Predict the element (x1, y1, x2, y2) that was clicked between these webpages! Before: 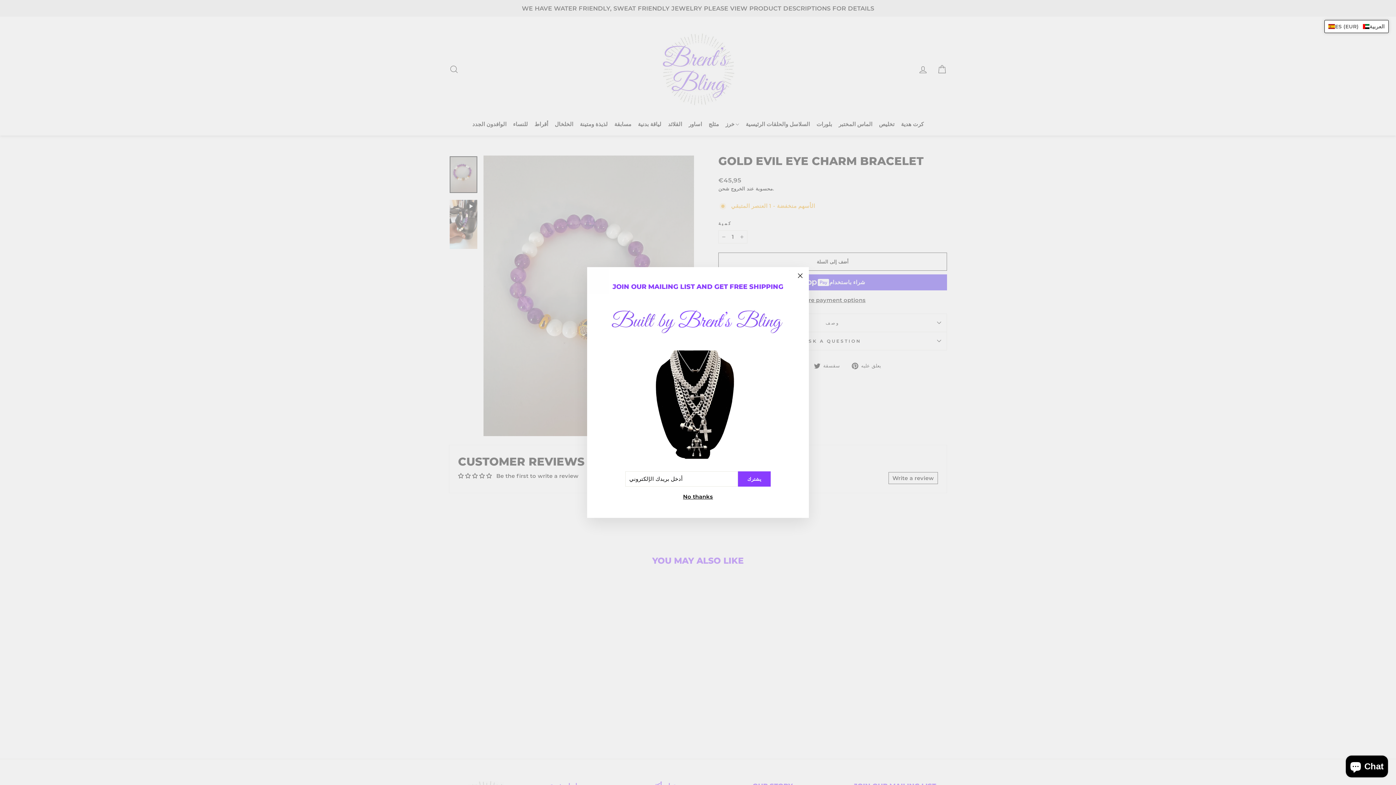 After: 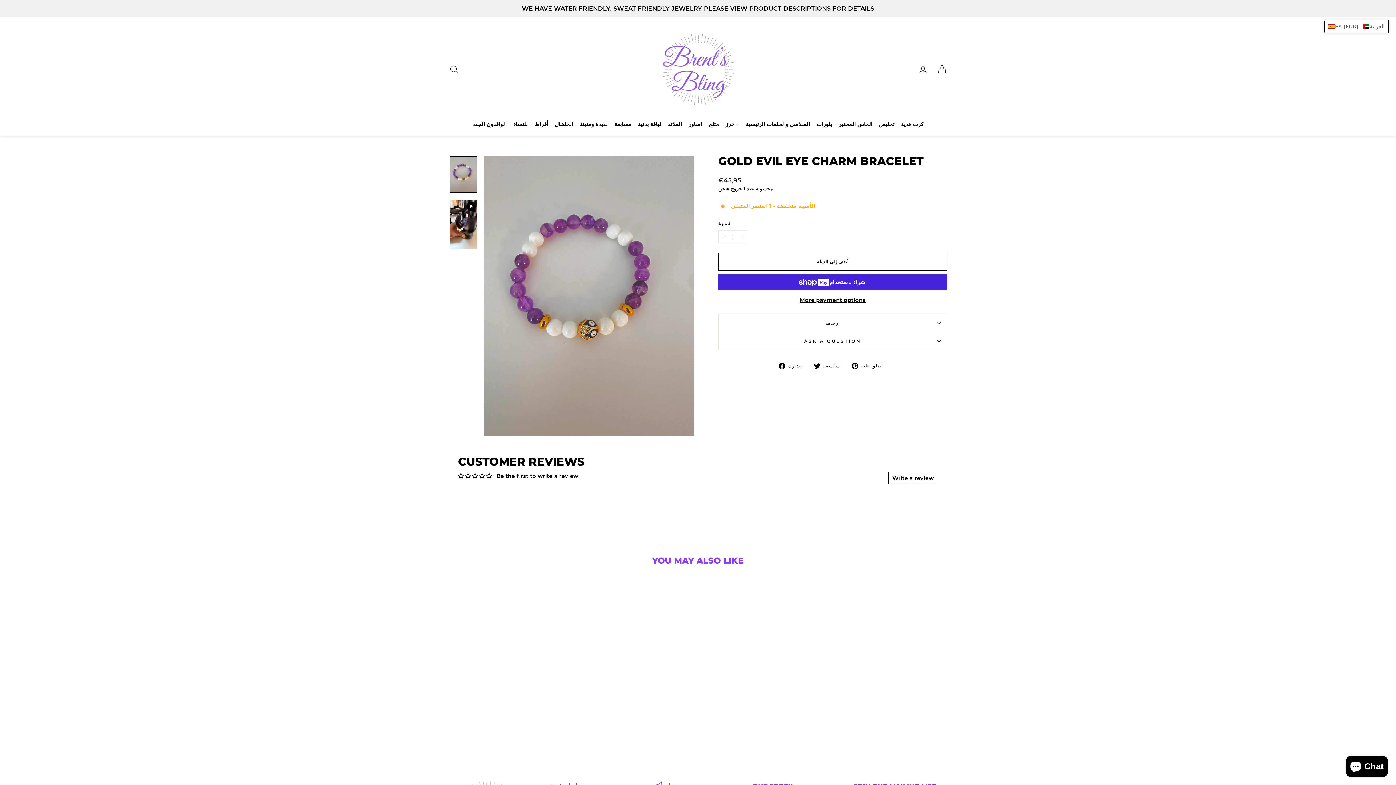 Action: bbox: (791, 267, 809, 284) label: "إغلاق (esc)"